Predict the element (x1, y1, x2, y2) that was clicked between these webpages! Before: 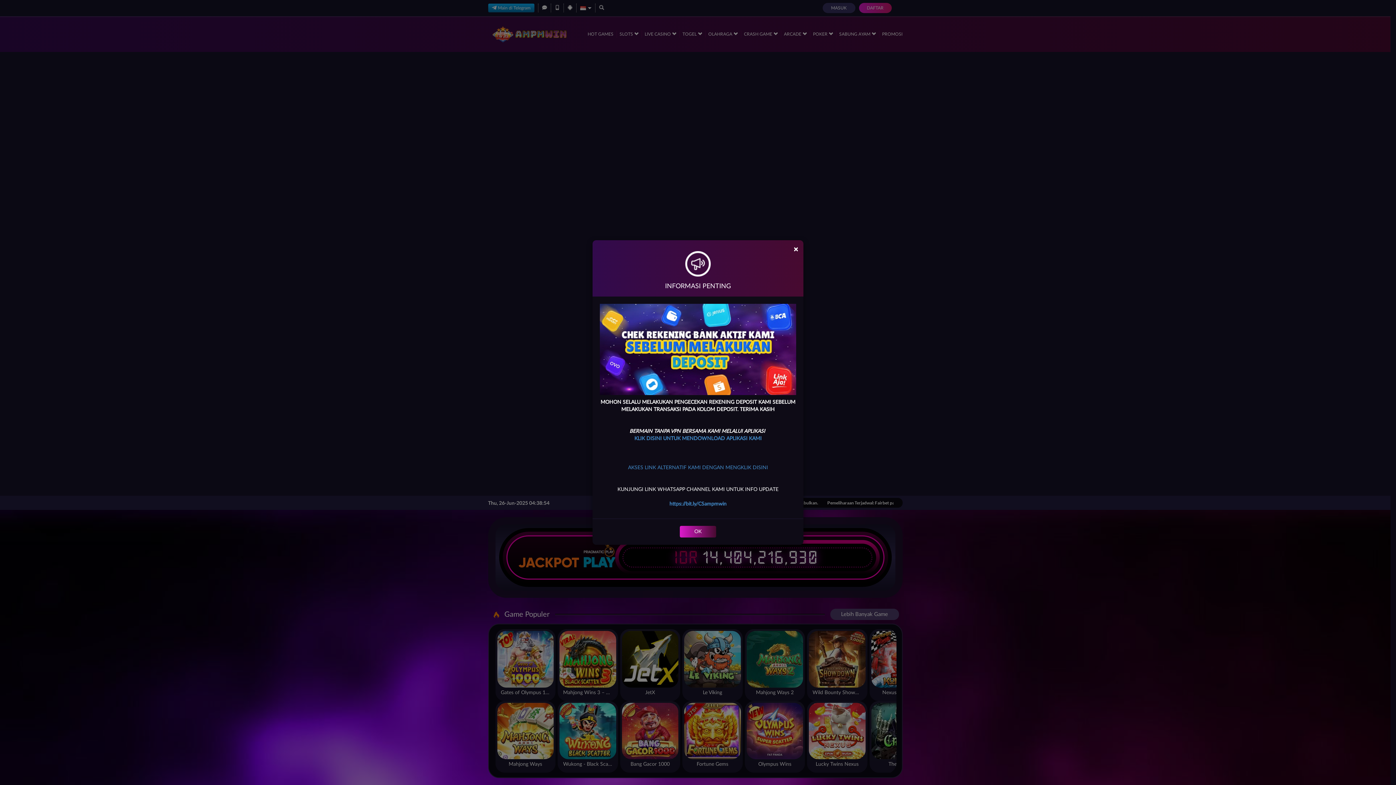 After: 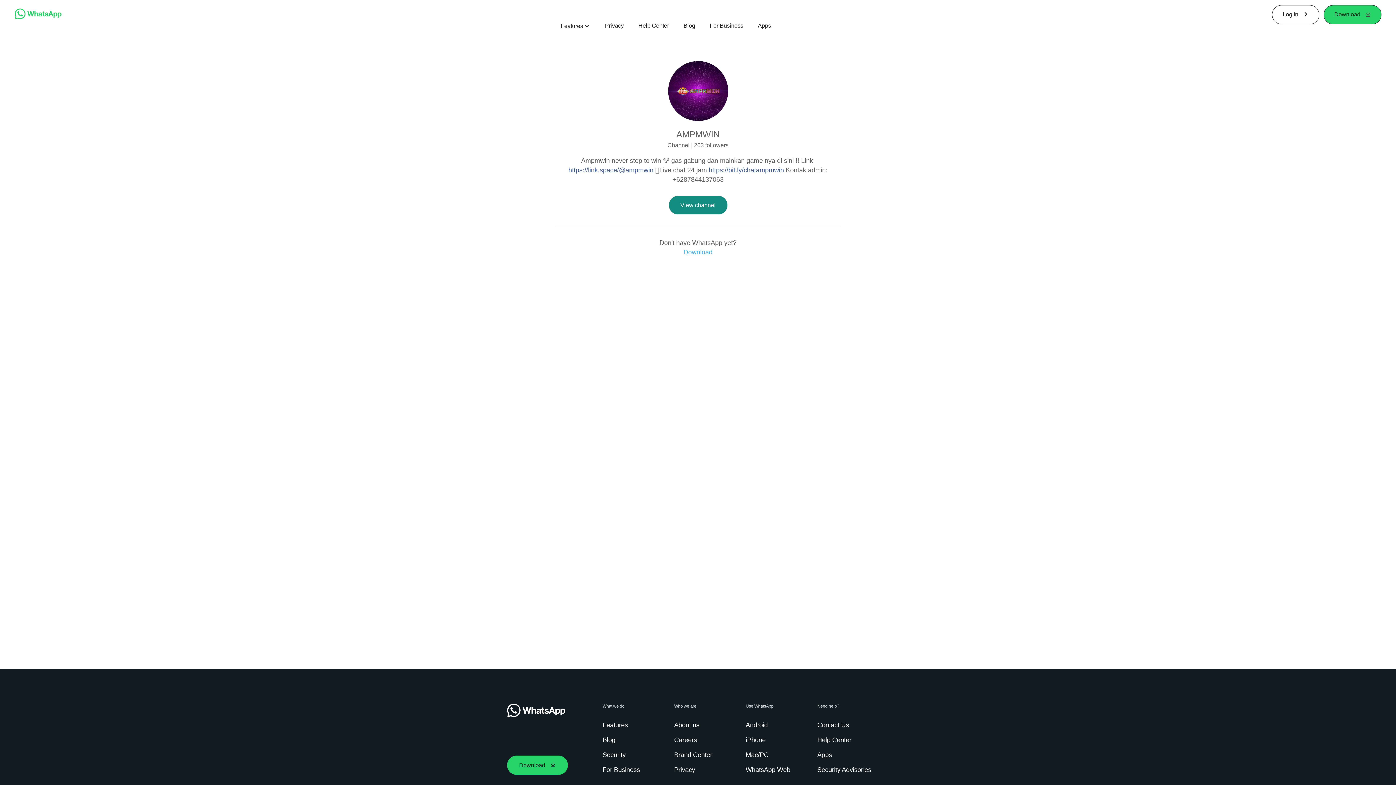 Action: bbox: (669, 501, 726, 506) label: https://bit.ly/CSampmwin